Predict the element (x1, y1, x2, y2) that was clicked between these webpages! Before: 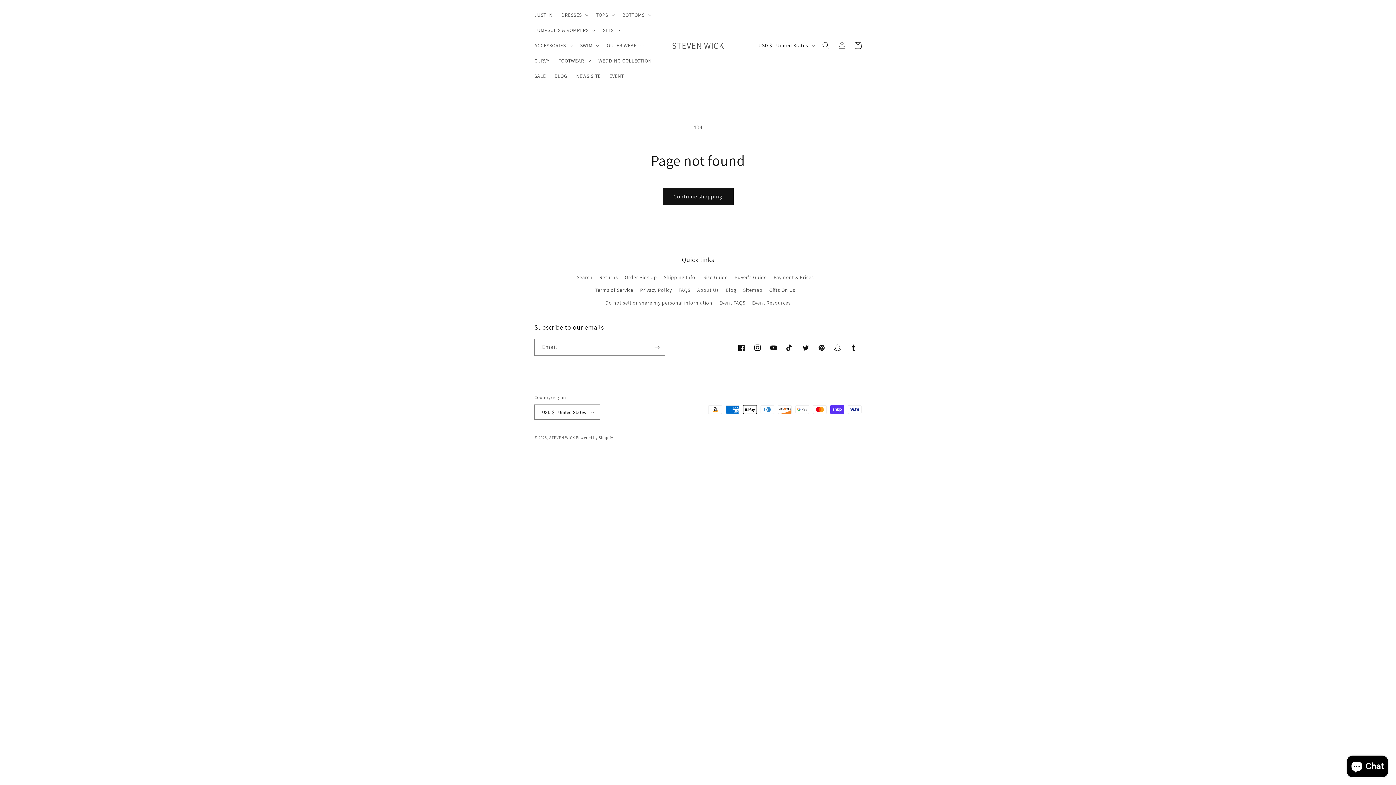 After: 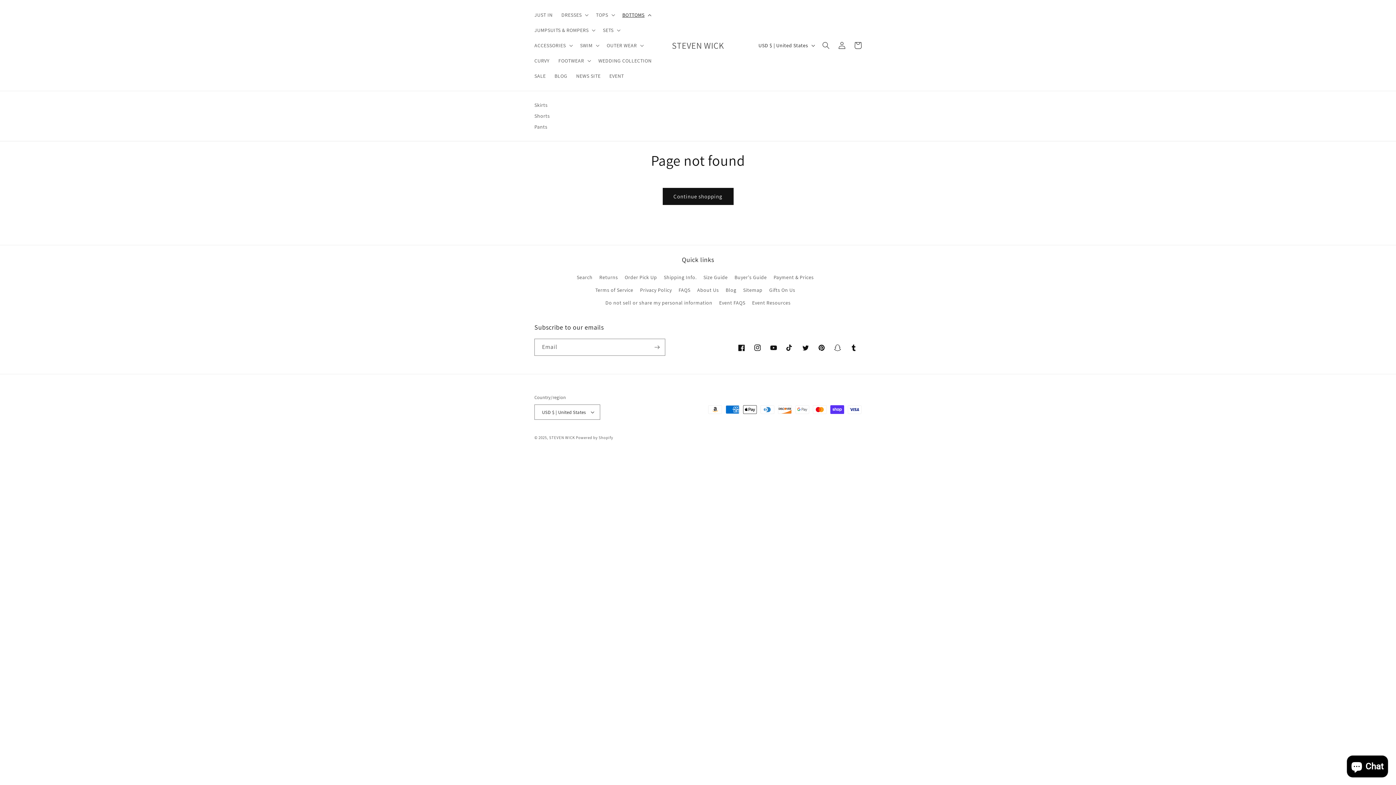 Action: bbox: (618, 7, 654, 22) label: BOTTOMS